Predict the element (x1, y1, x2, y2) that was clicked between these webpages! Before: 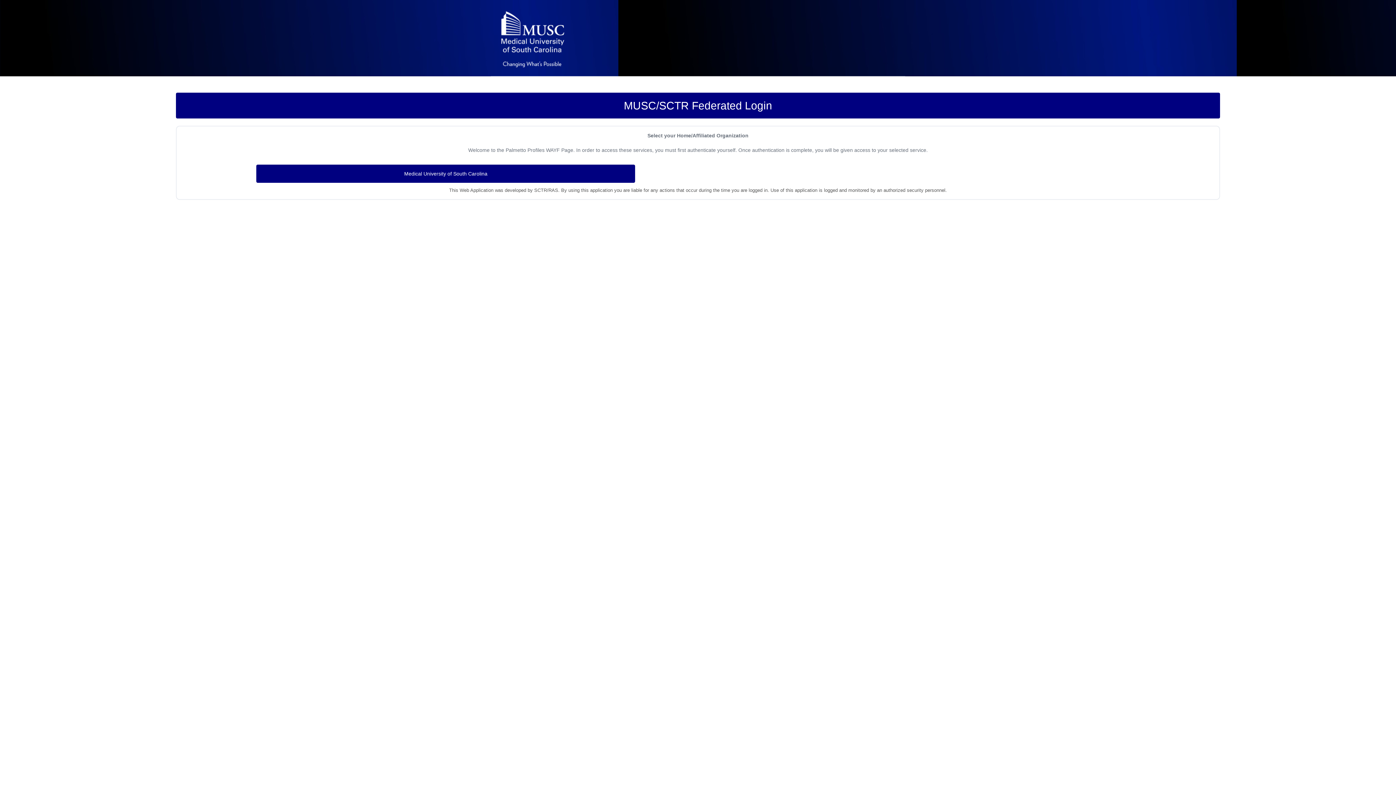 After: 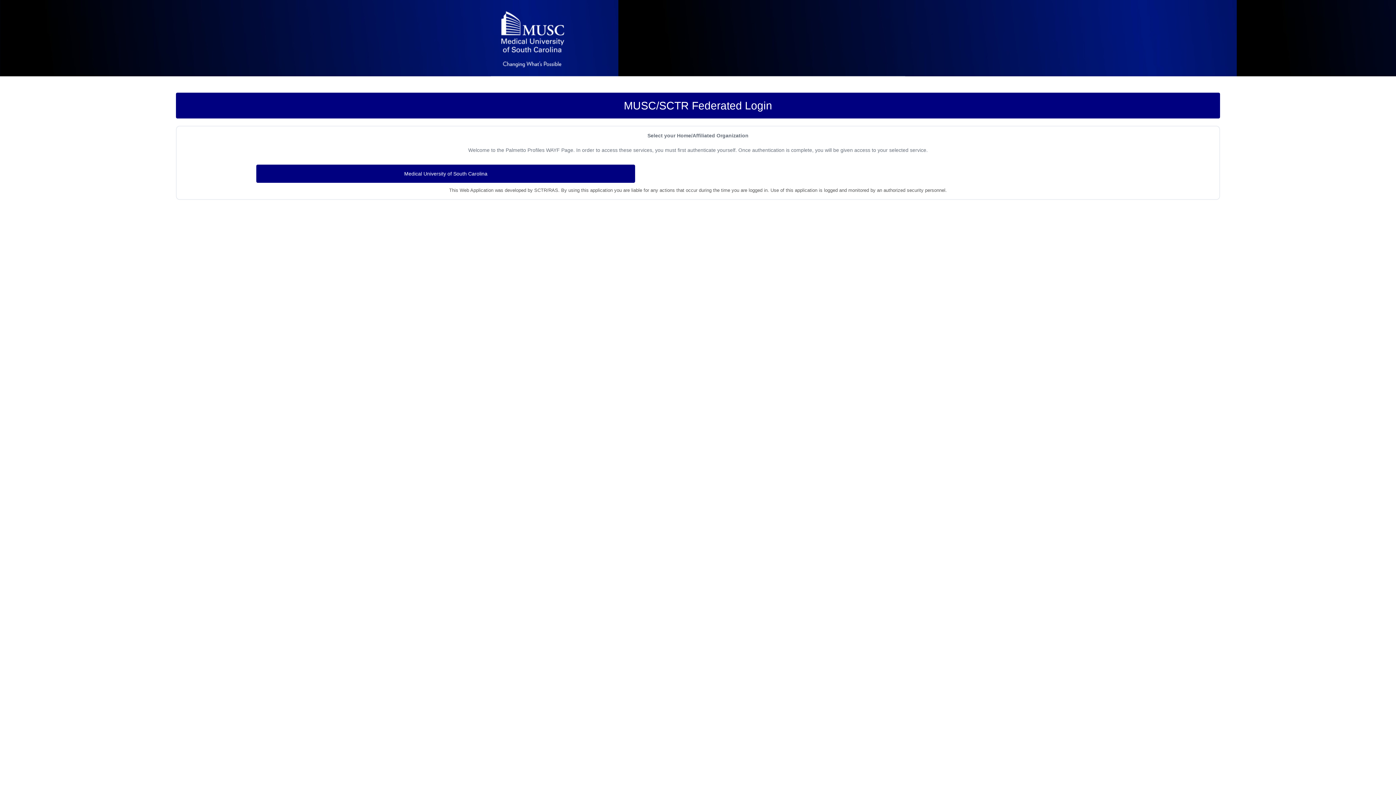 Action: bbox: (490, 3, 574, 76)